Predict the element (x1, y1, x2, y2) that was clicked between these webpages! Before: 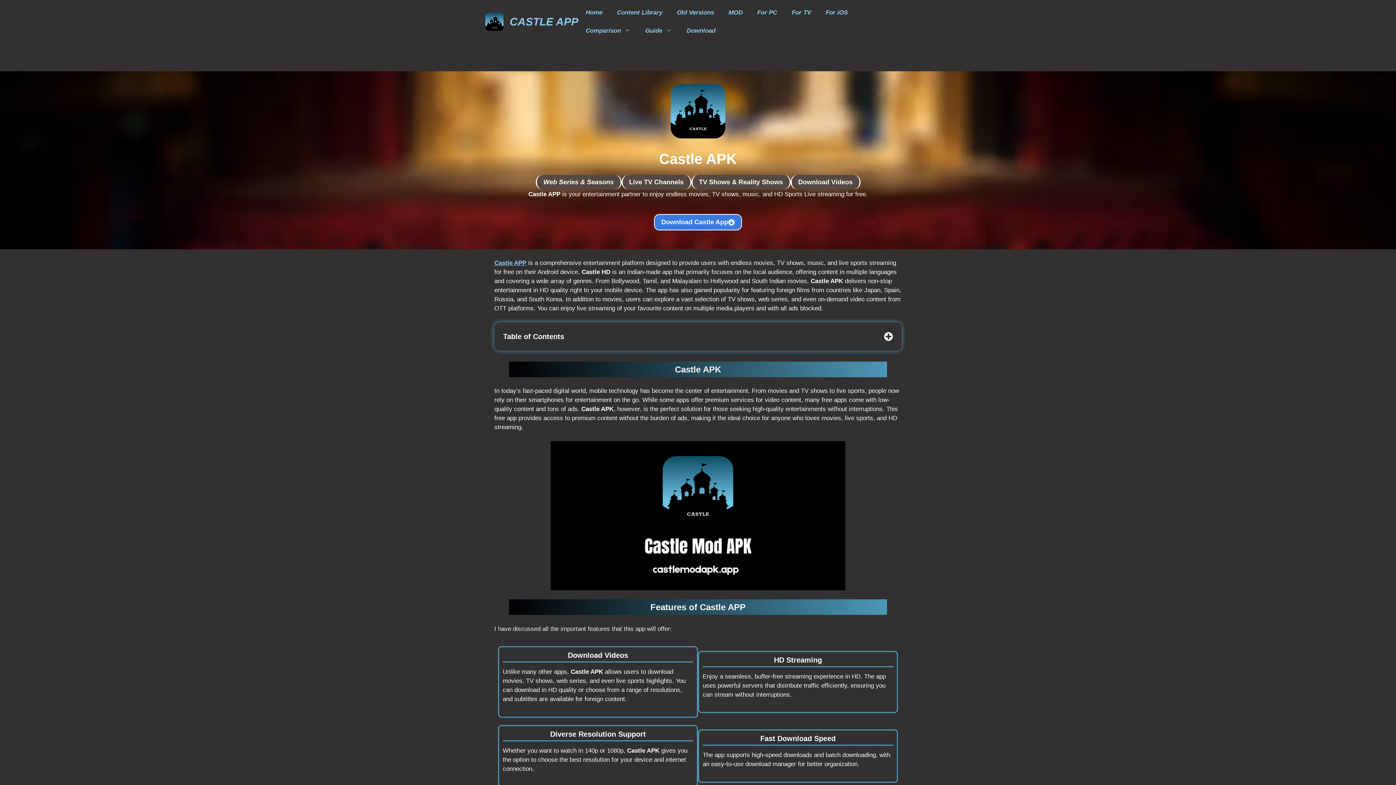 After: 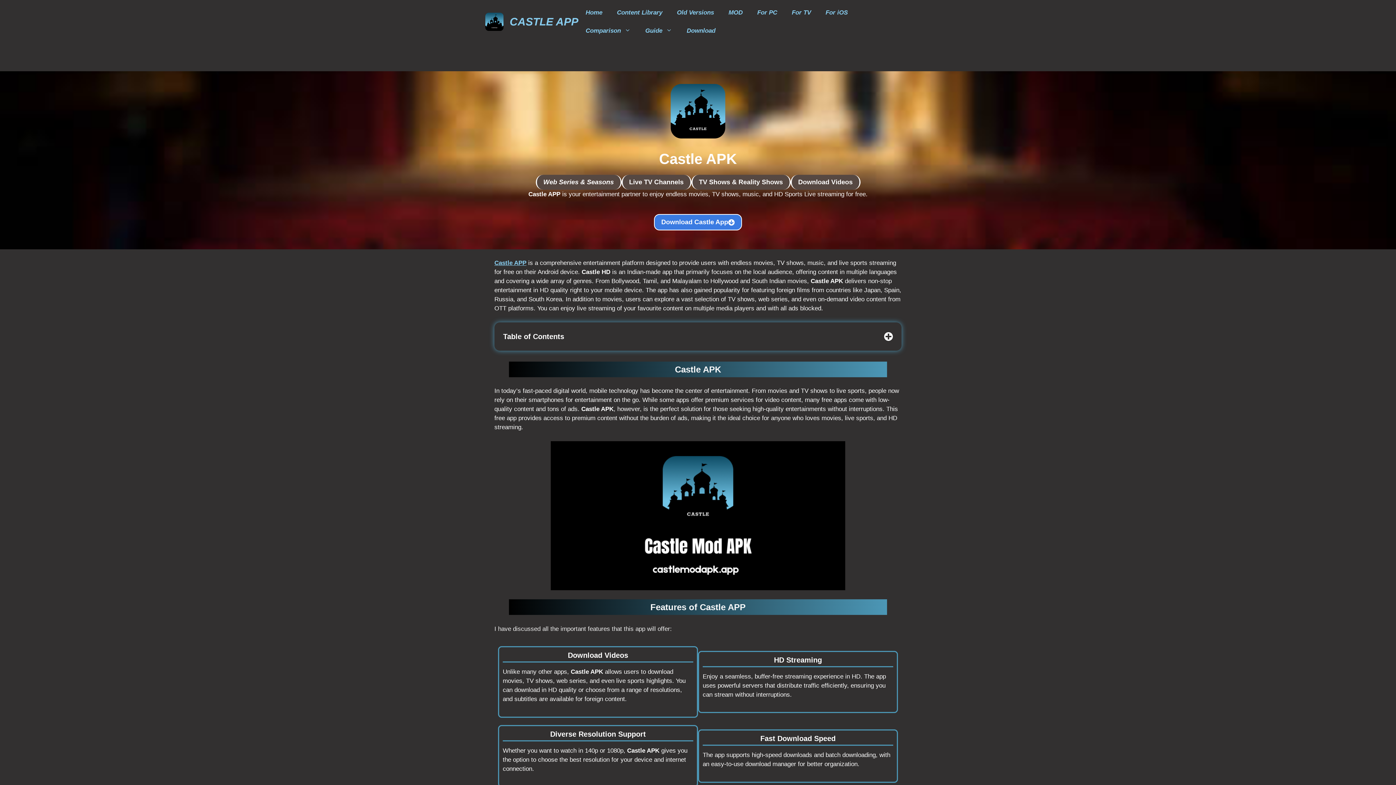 Action: label: Castle APP bbox: (494, 259, 526, 266)